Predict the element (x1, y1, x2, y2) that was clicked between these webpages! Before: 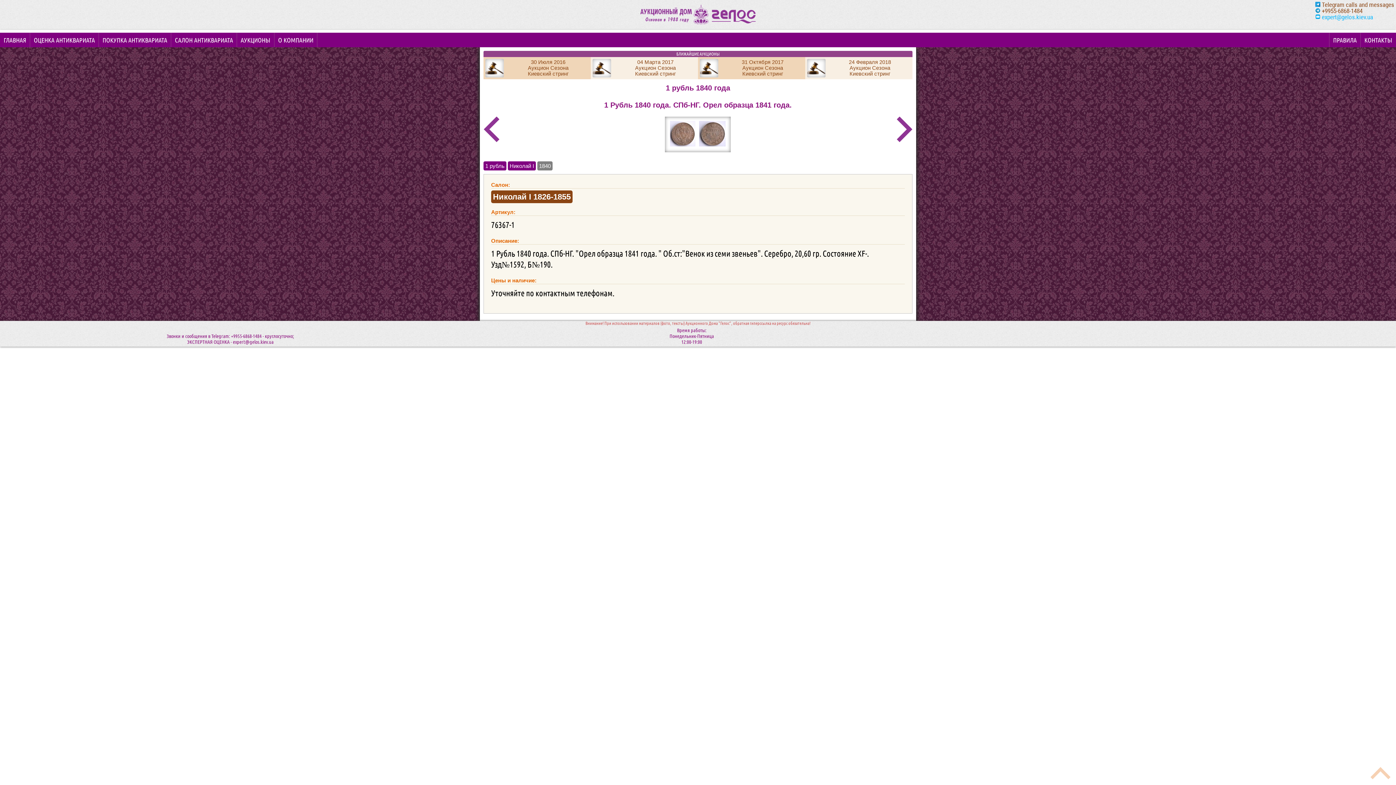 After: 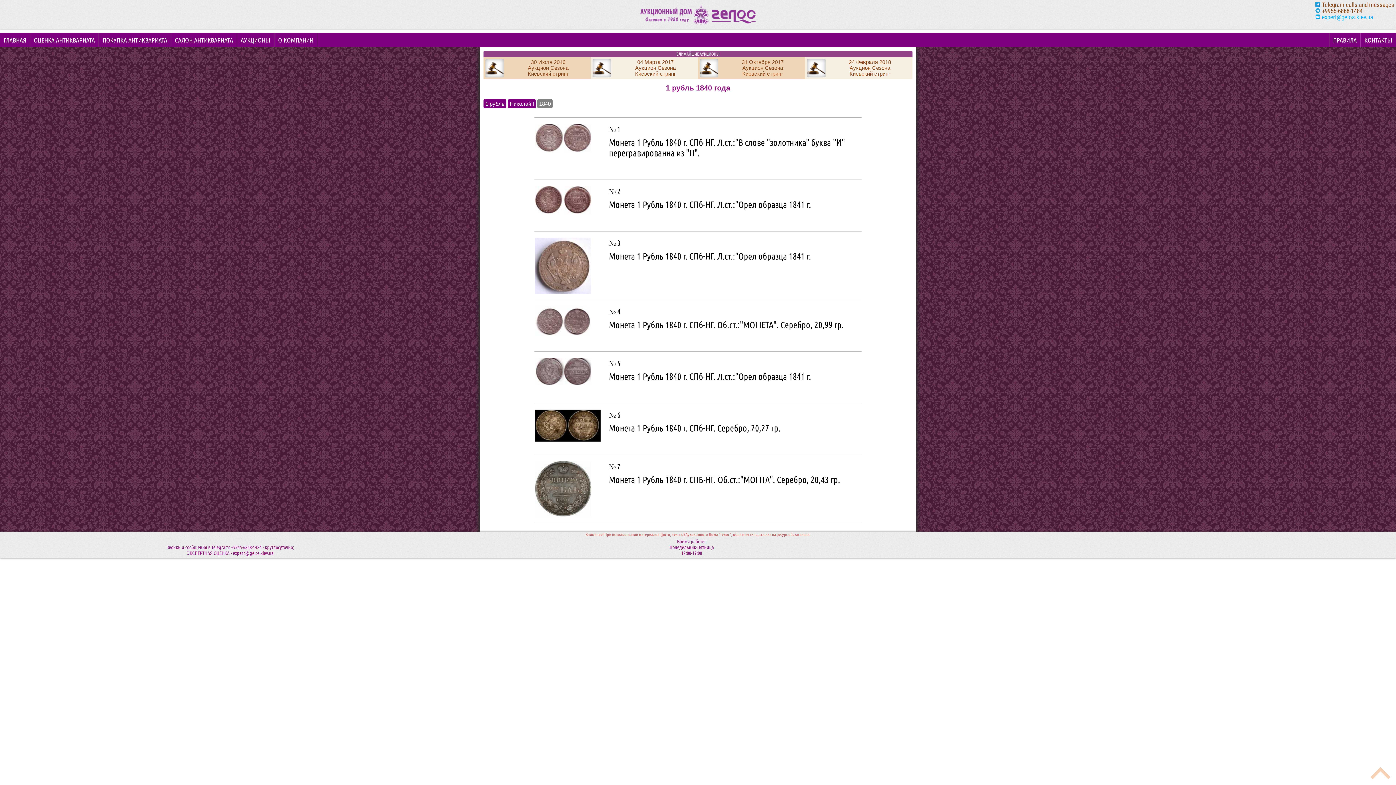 Action: label: Николай I 1826-1855 bbox: (491, 190, 572, 203)